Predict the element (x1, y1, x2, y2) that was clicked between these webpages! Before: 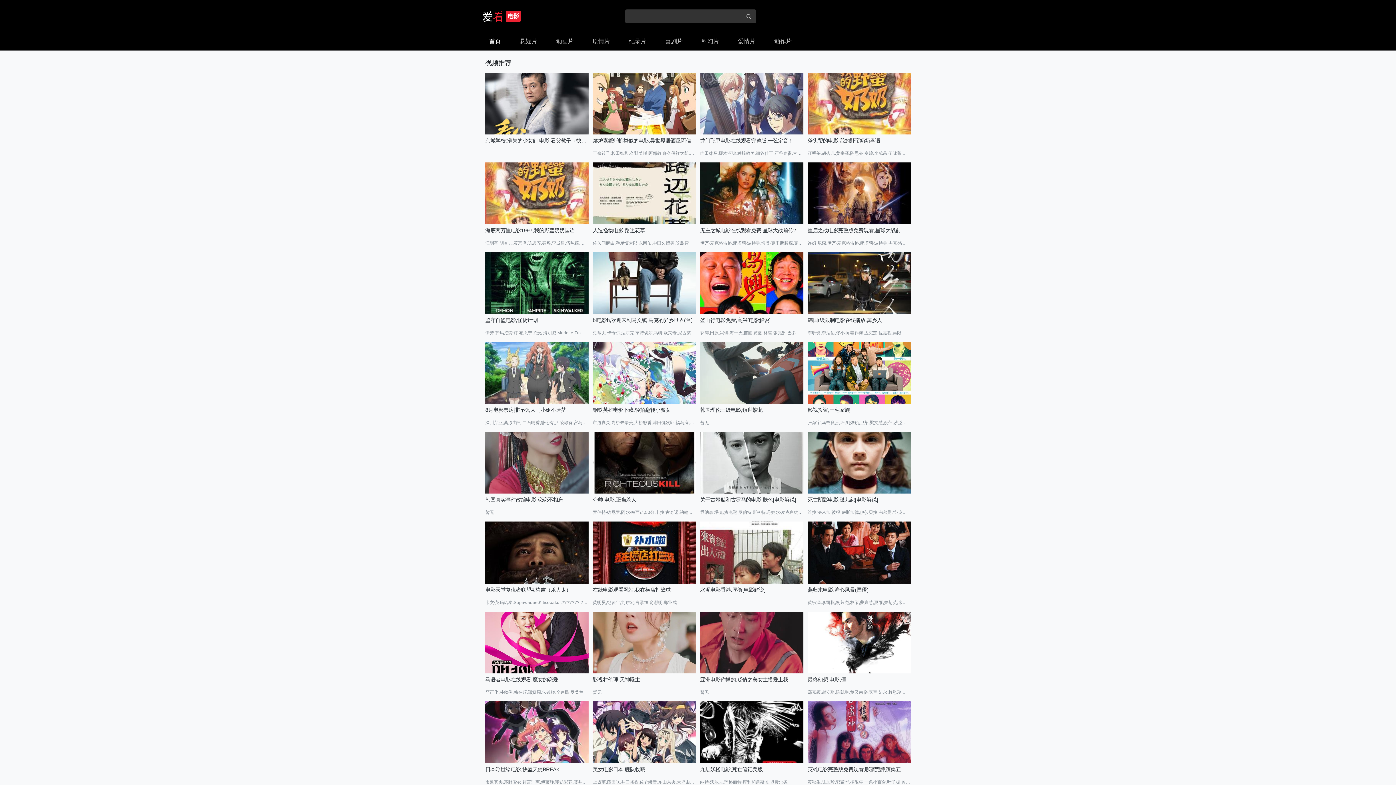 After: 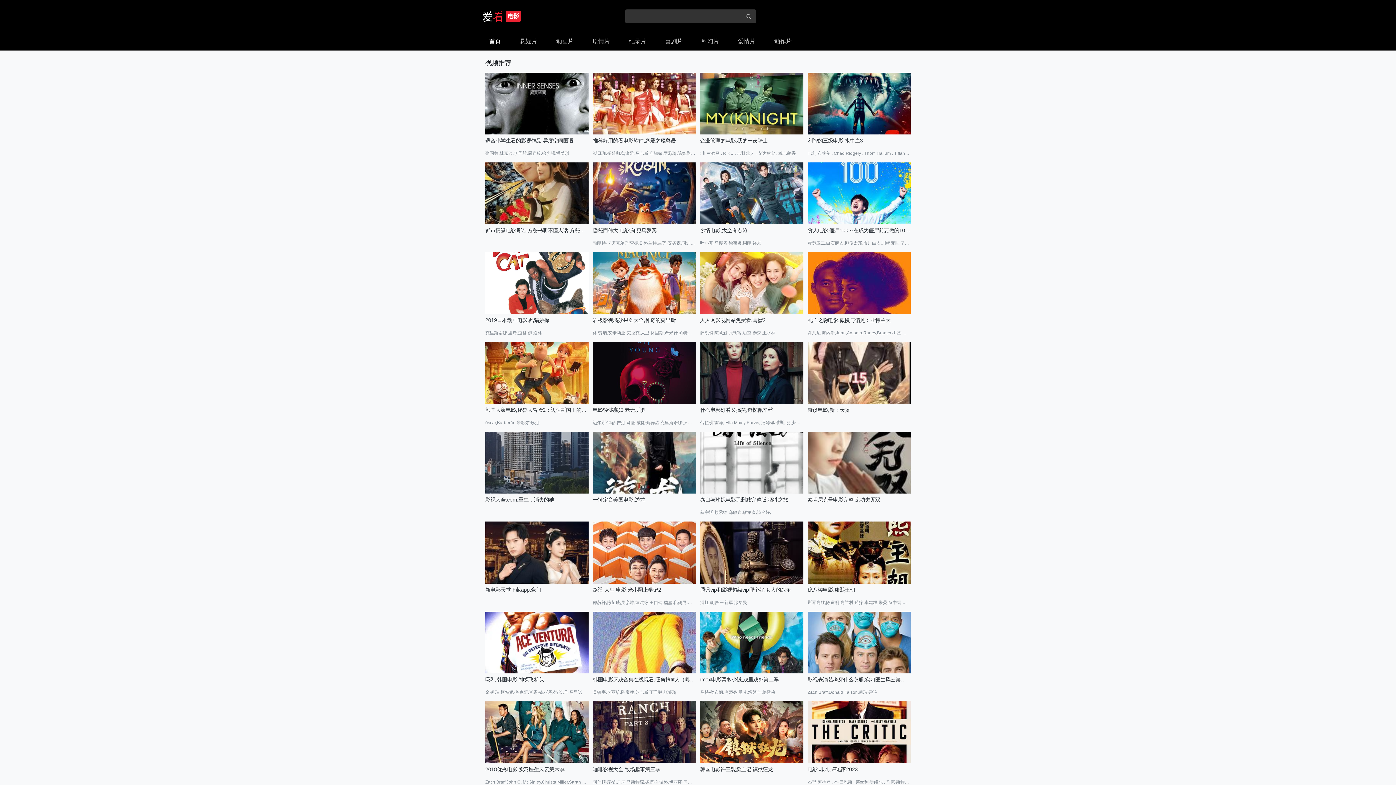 Action: label: 爱情片 bbox: (728, 32, 765, 50)